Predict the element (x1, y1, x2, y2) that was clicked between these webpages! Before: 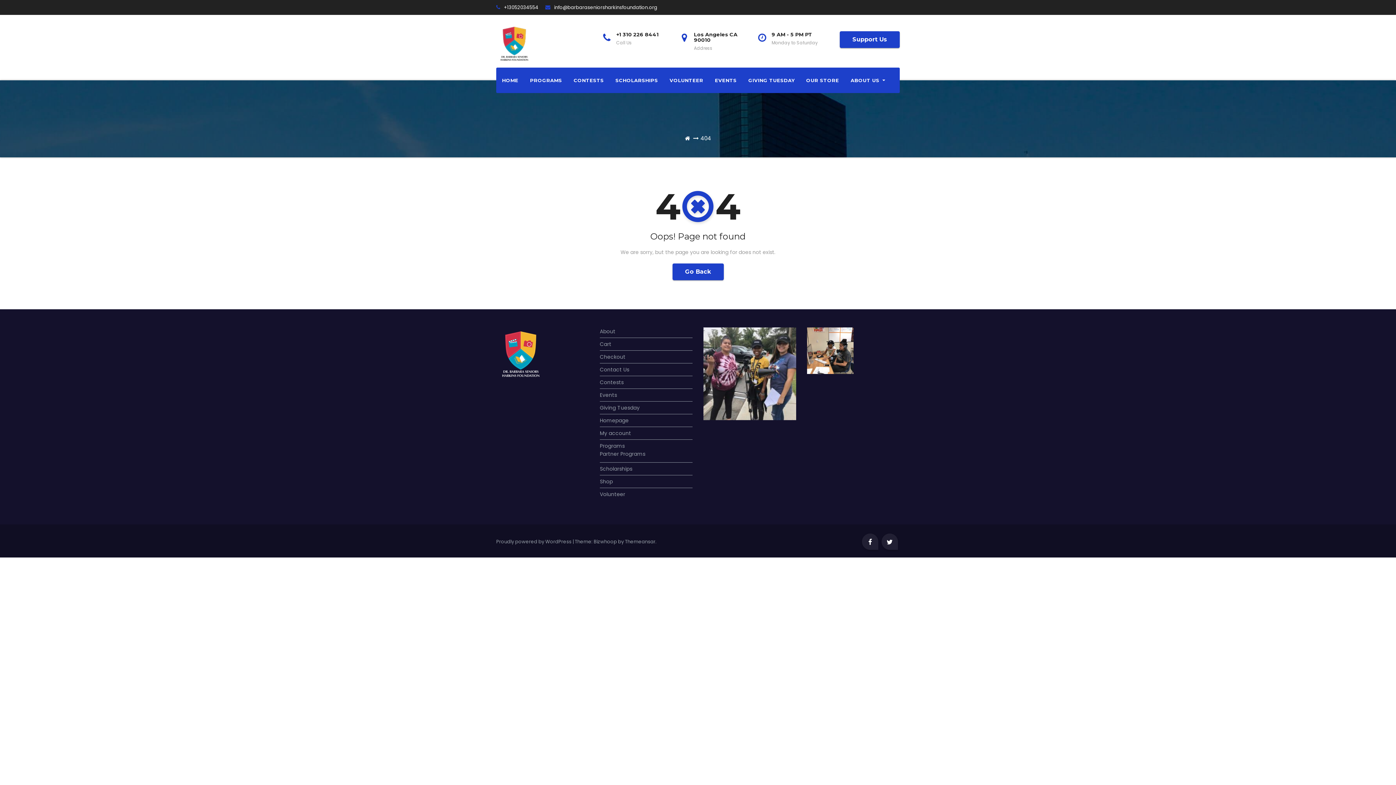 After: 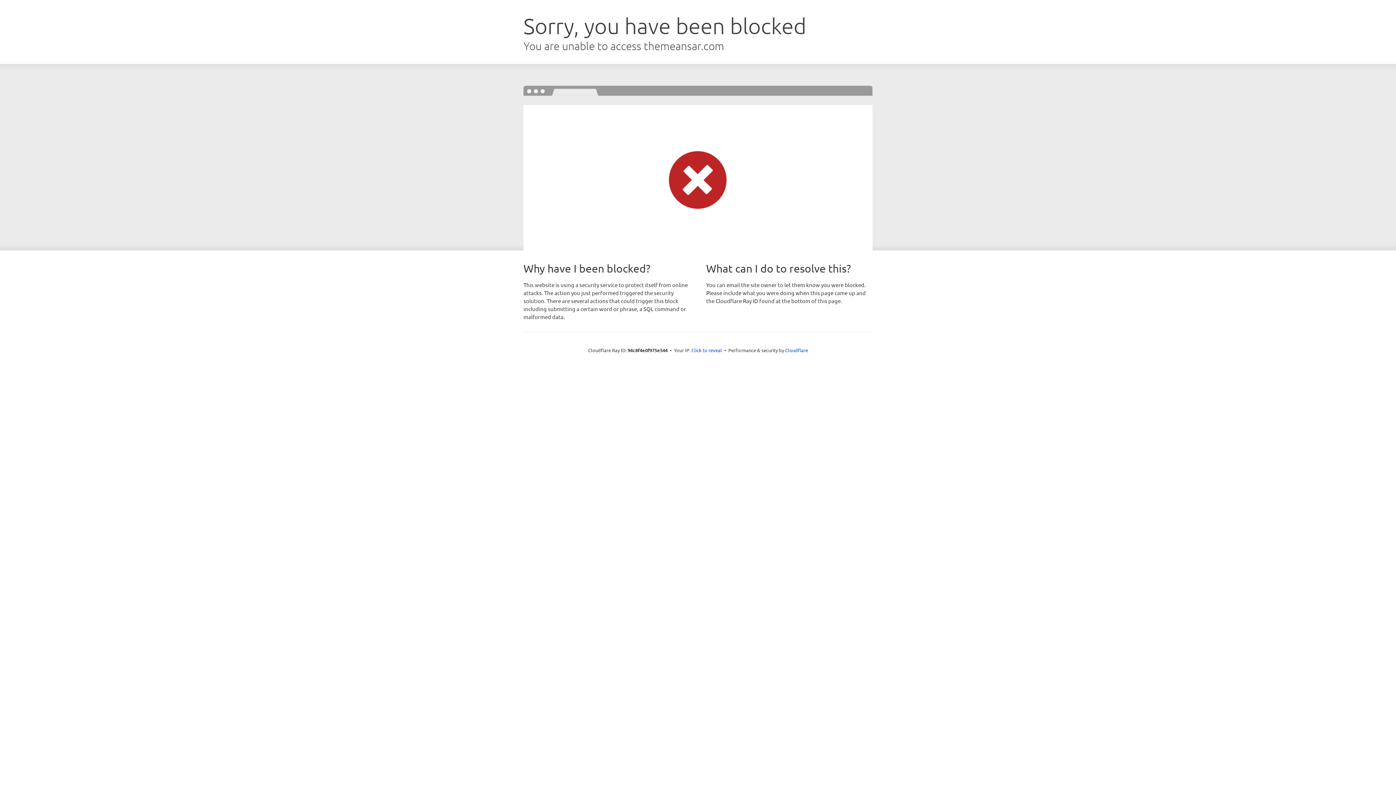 Action: bbox: (625, 538, 655, 545) label: Themeansar